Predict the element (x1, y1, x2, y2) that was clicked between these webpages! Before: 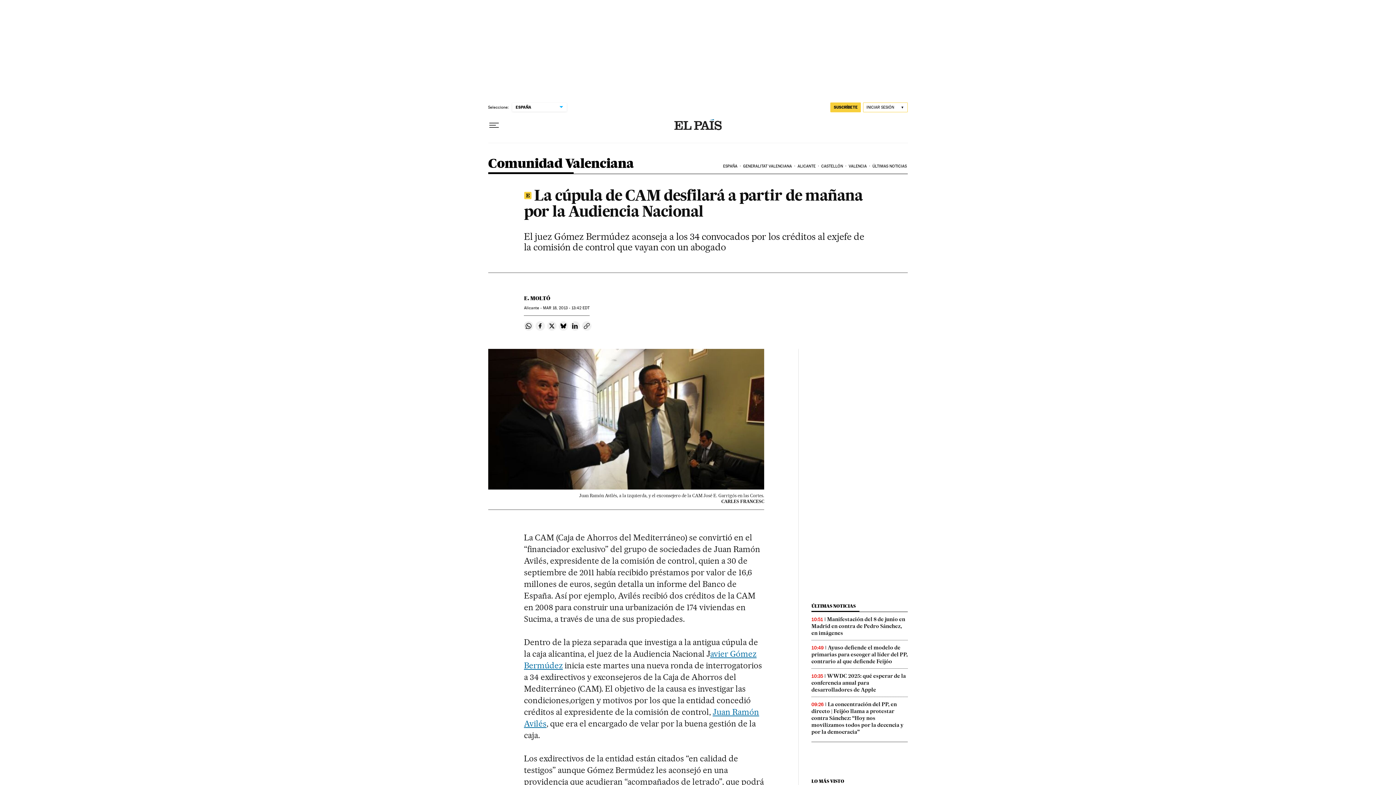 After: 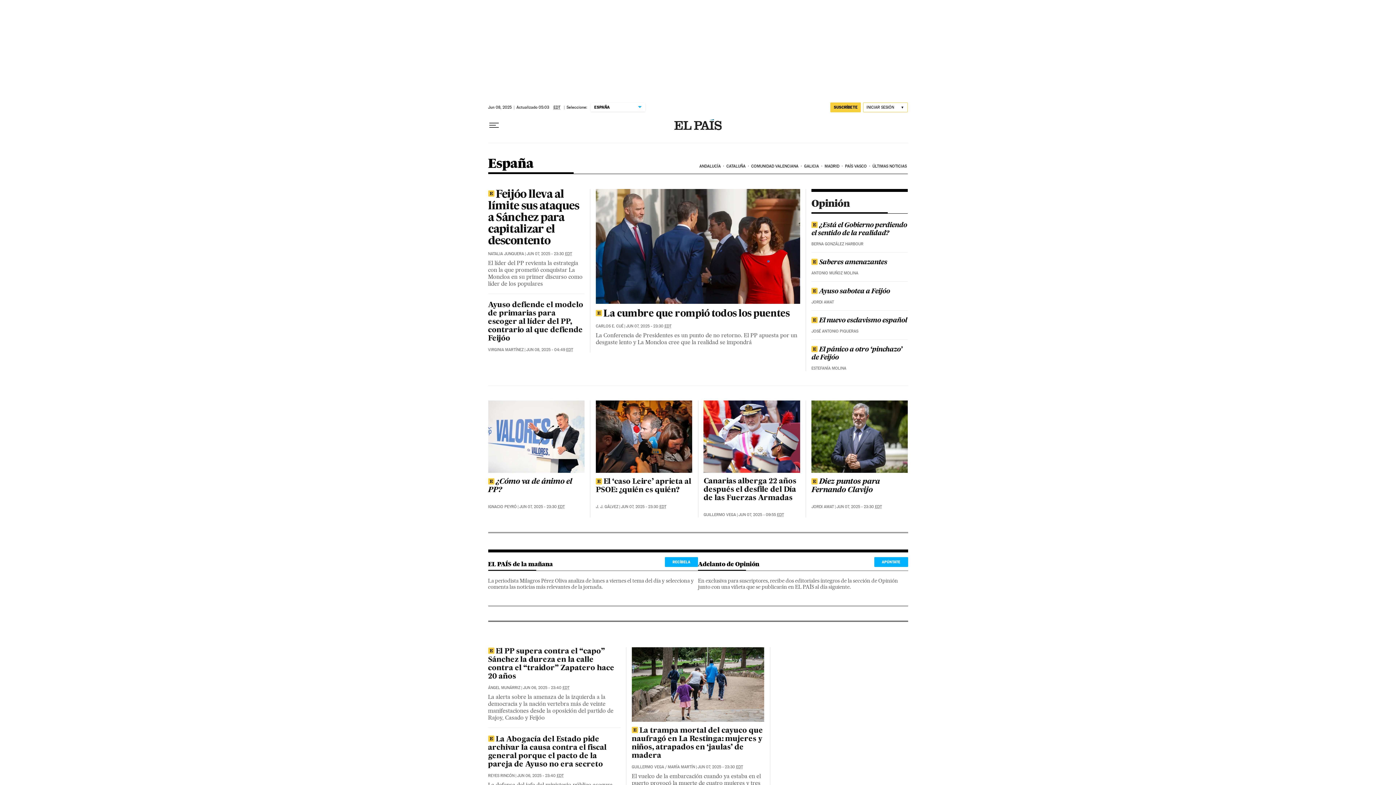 Action: bbox: (722, 158, 742, 174) label: ESPAÑA